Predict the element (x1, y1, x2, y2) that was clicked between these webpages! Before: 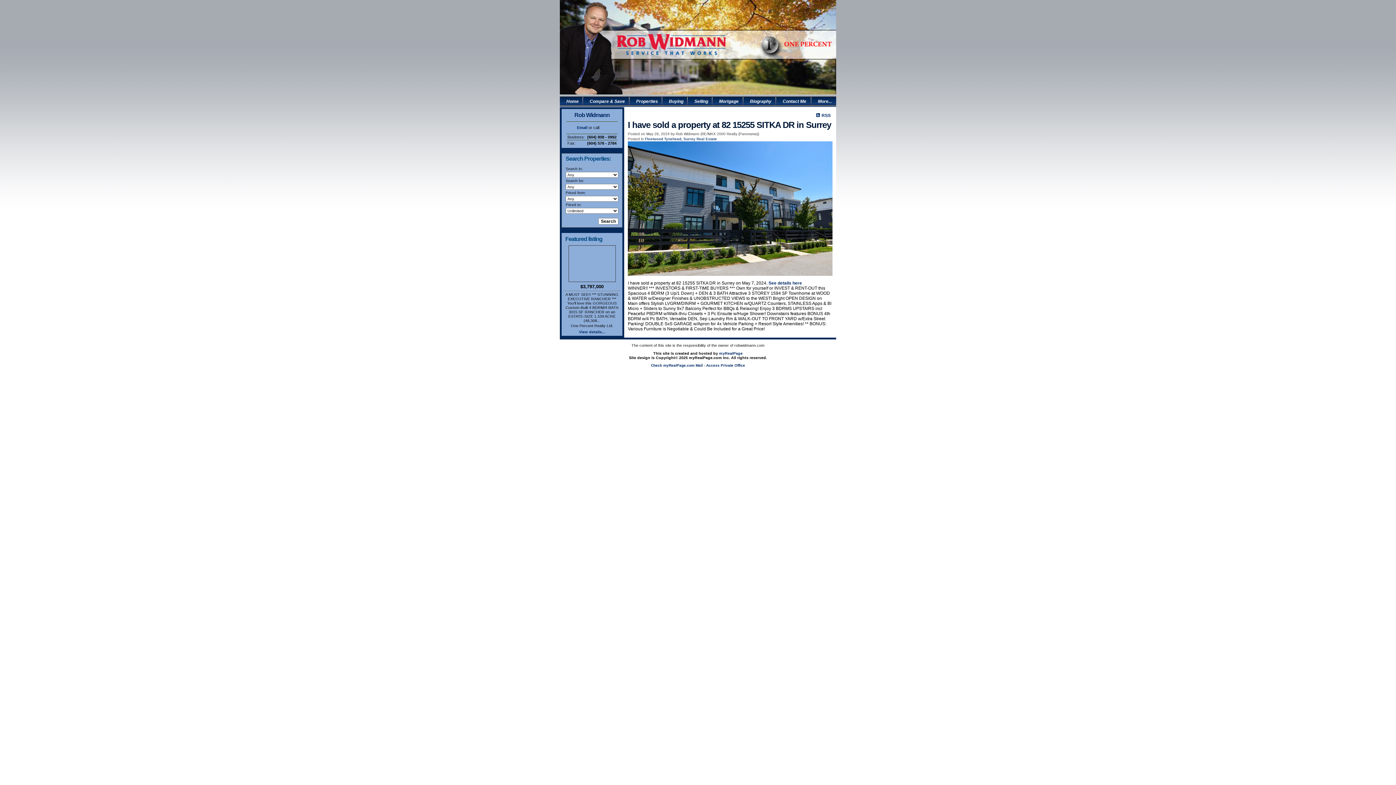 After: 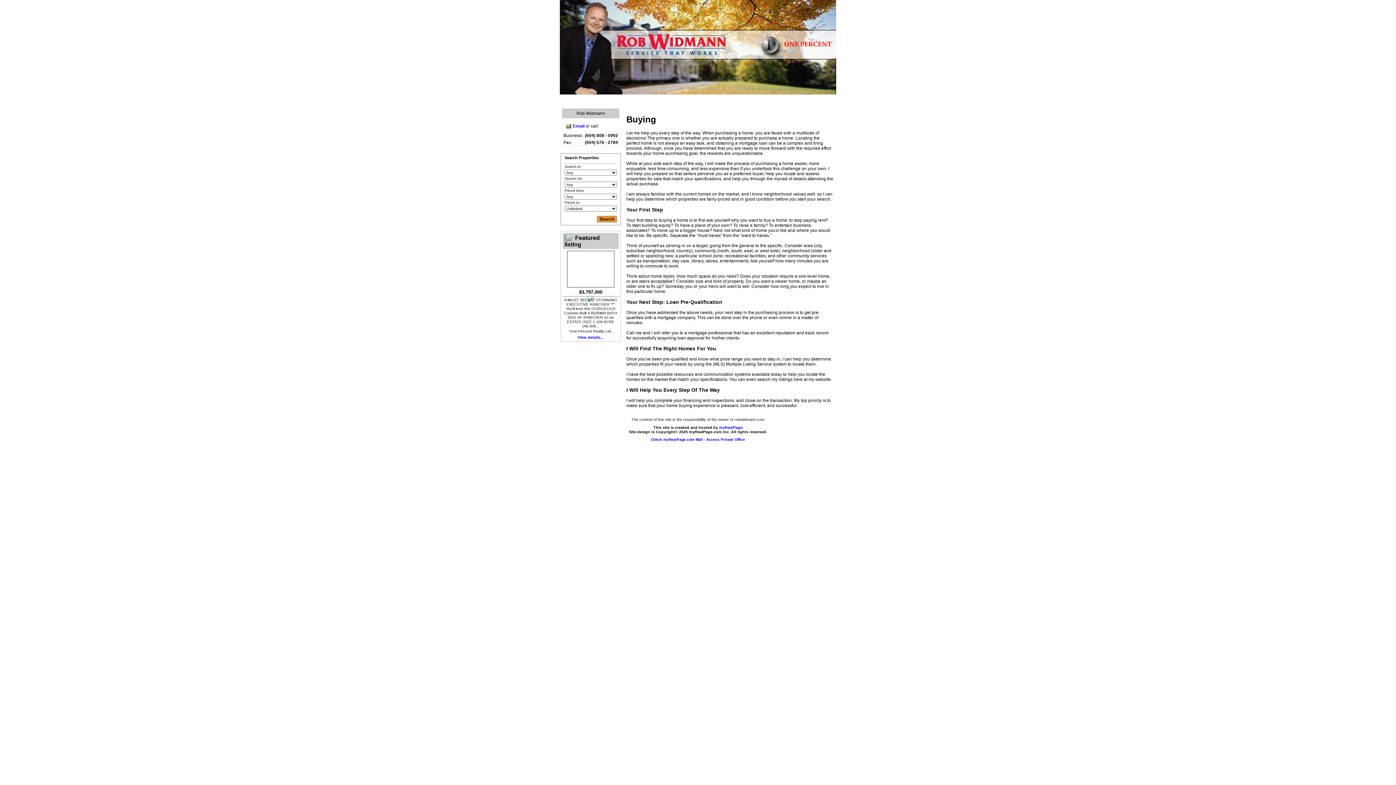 Action: label: Buying bbox: (662, 95, 687, 107)